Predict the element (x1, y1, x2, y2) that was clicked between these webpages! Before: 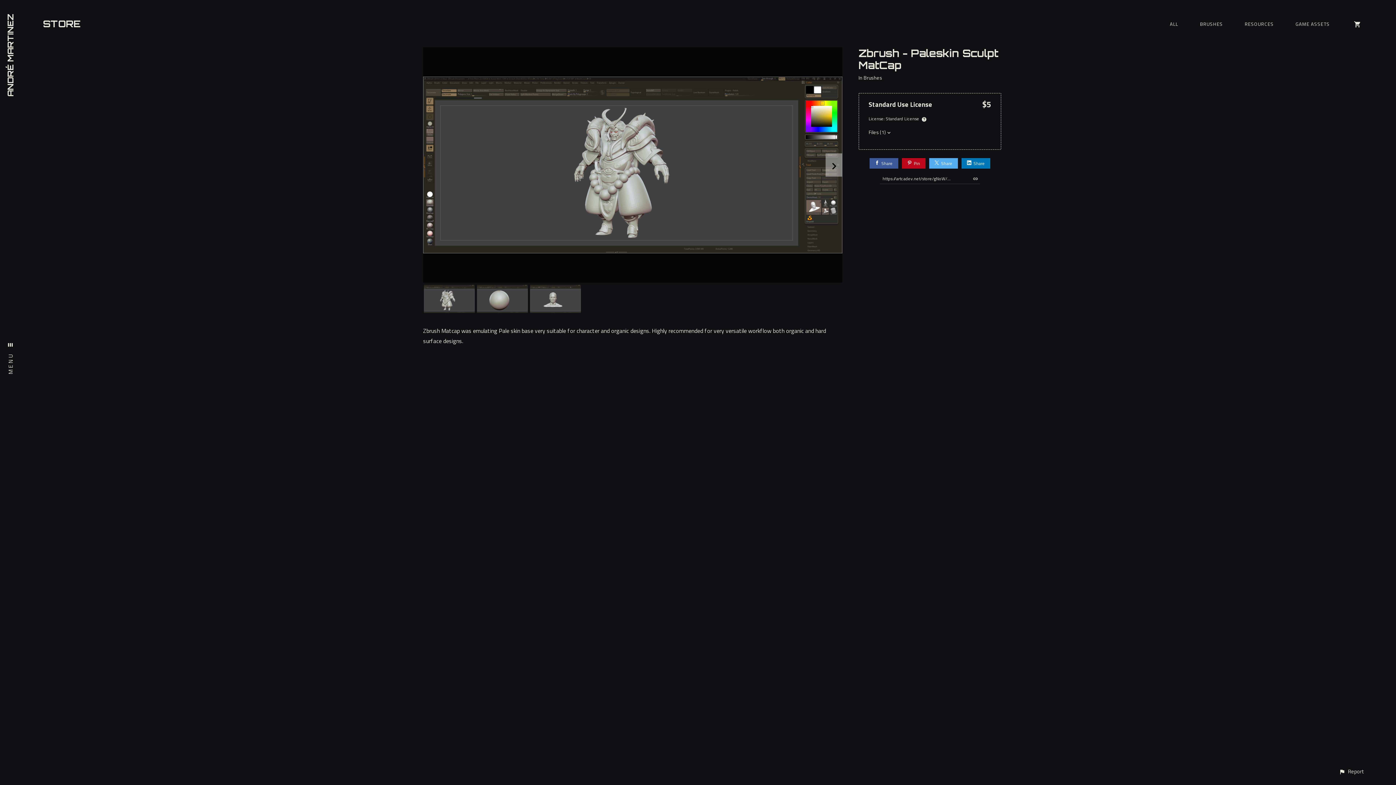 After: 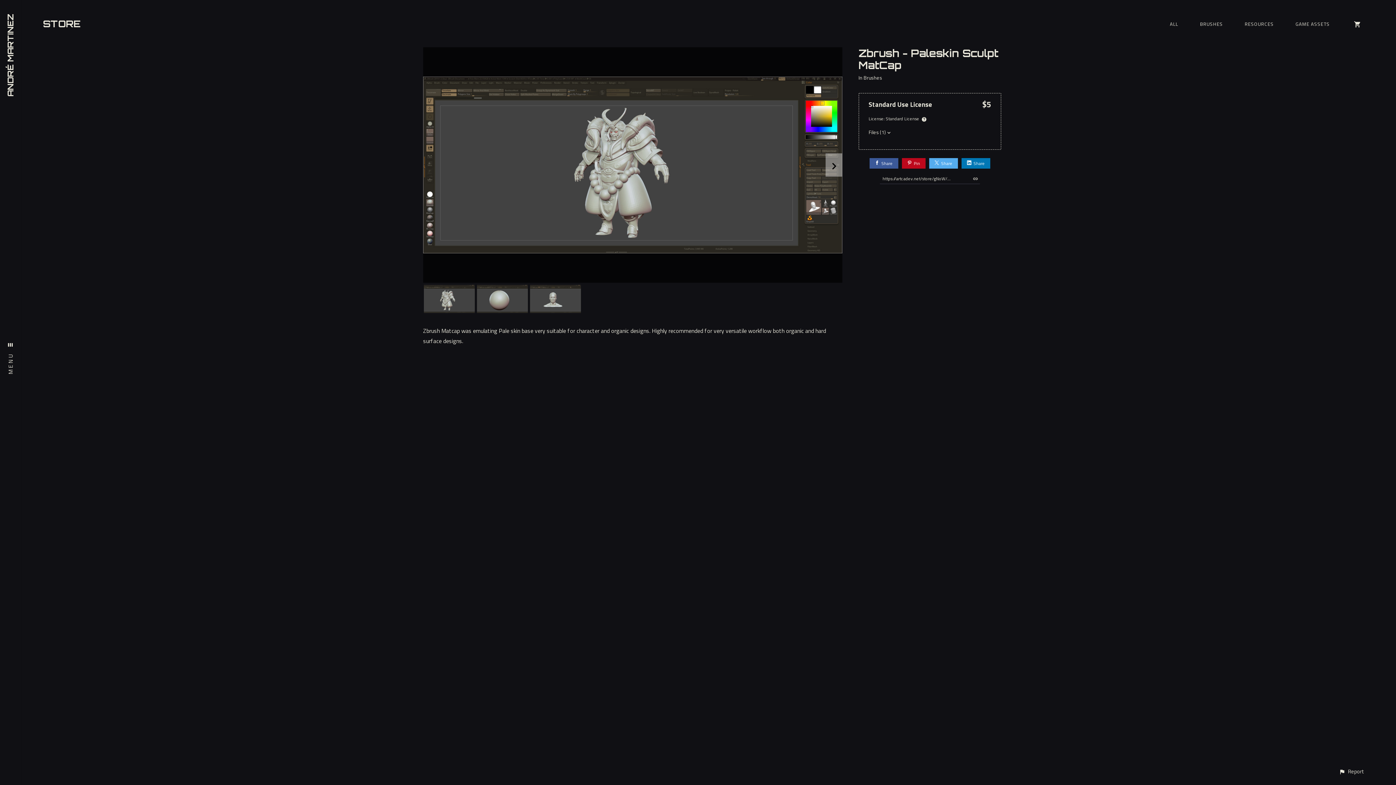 Action: bbox: (1352, 20, 1363, 28)